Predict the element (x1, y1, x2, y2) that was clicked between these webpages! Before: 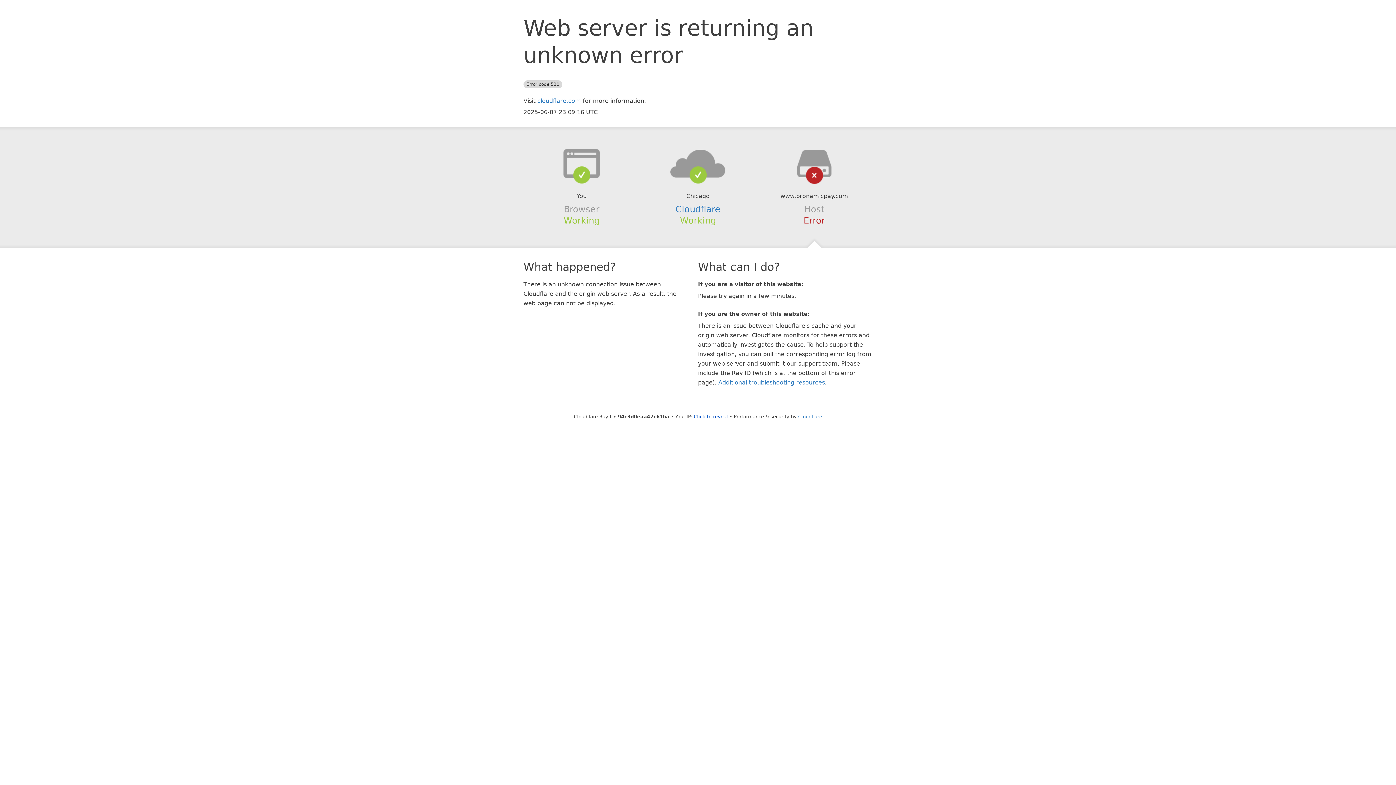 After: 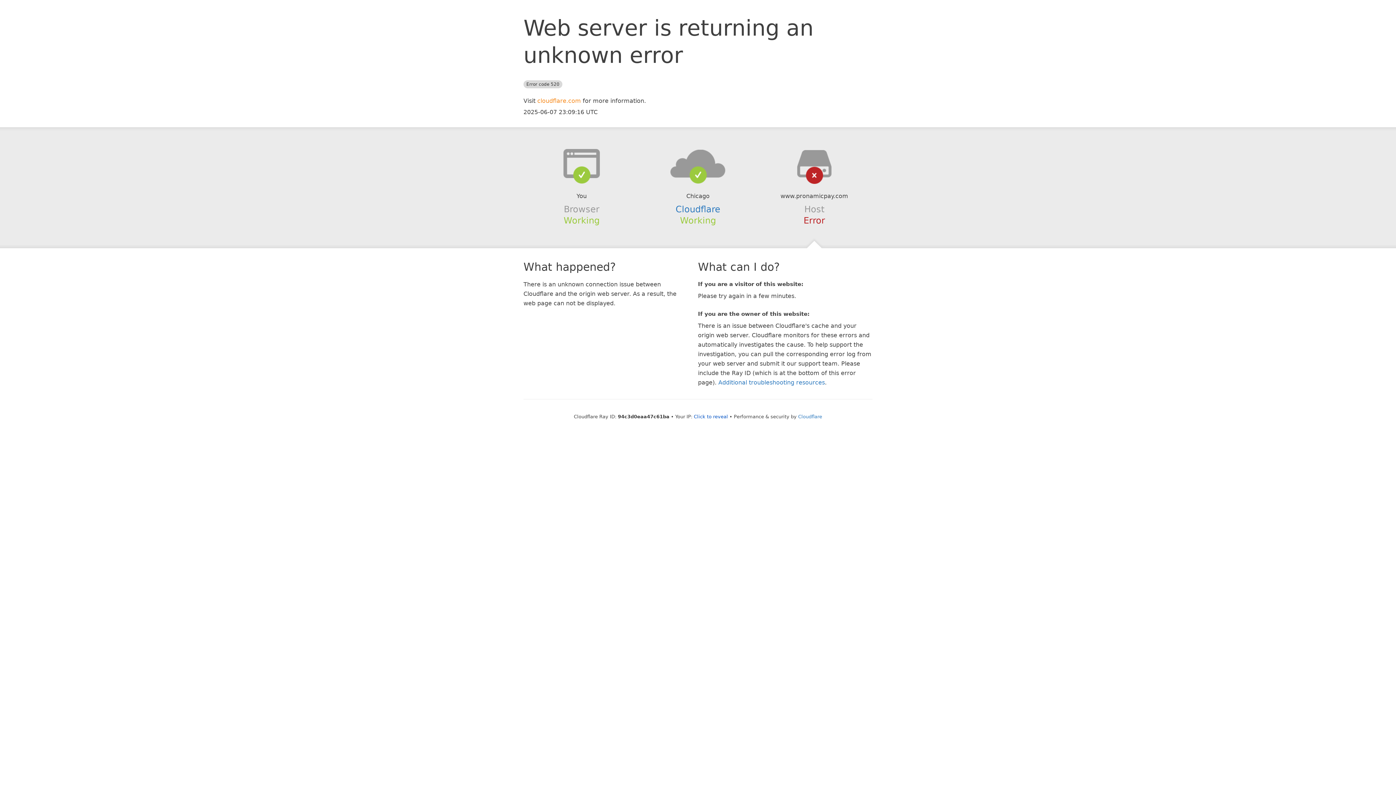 Action: label: cloudflare.com bbox: (537, 97, 581, 104)